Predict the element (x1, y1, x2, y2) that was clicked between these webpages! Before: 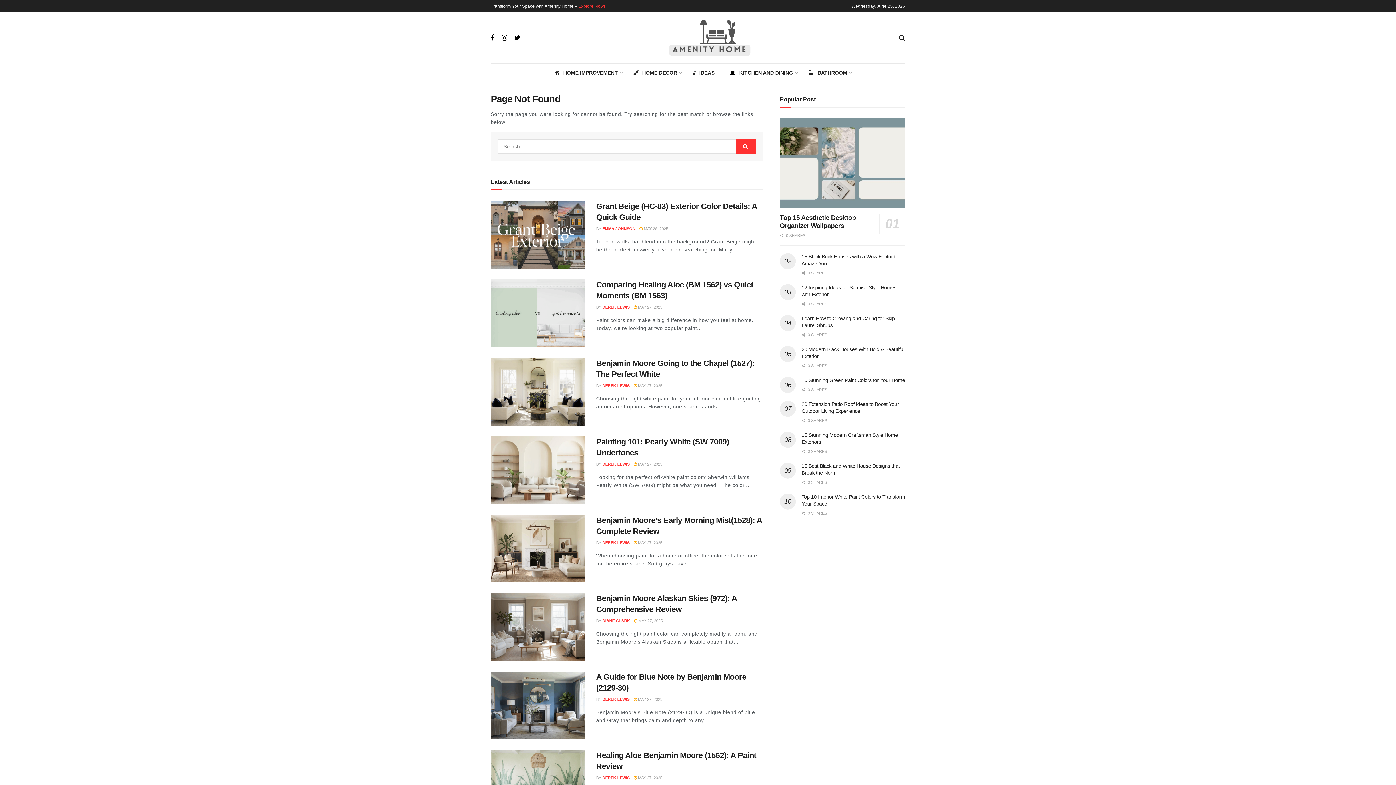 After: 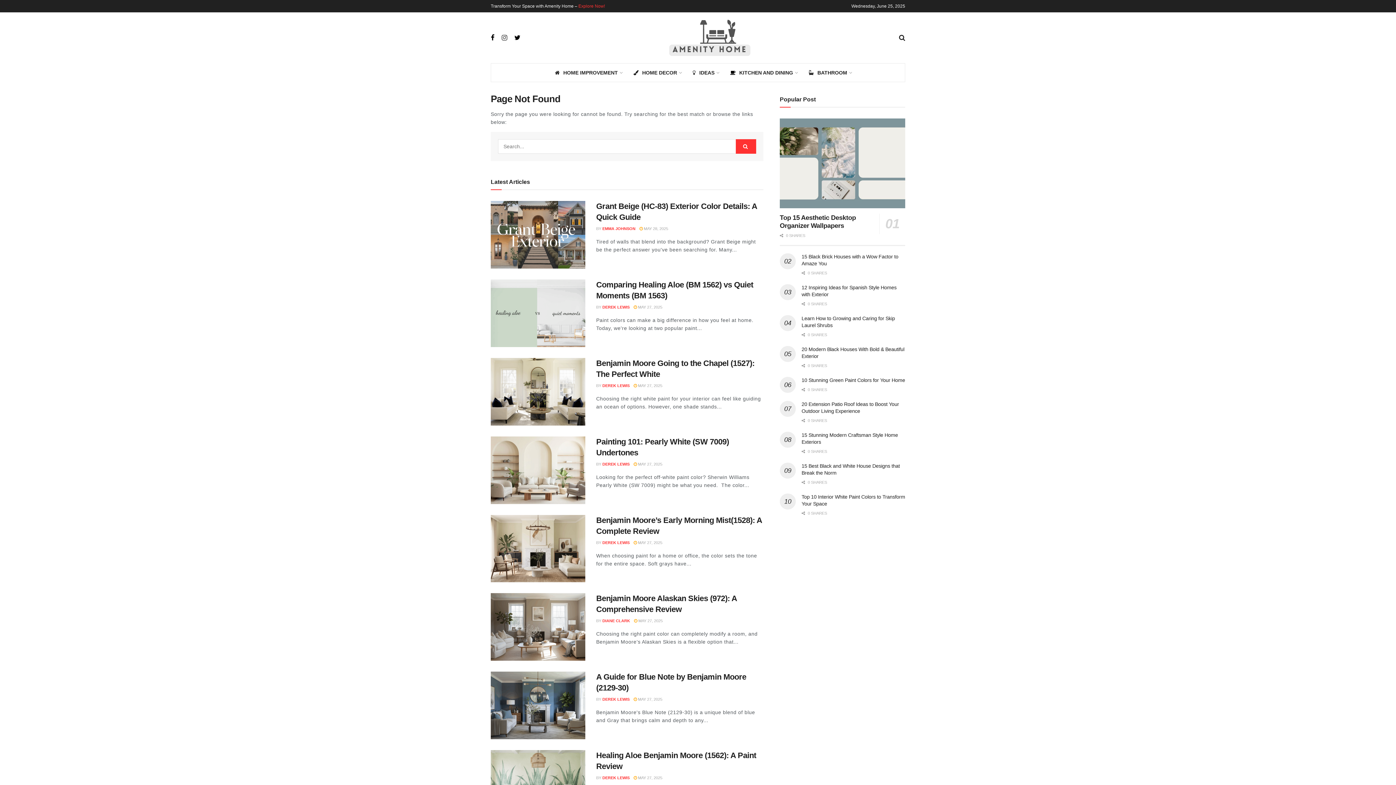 Action: bbox: (501, 33, 507, 42)